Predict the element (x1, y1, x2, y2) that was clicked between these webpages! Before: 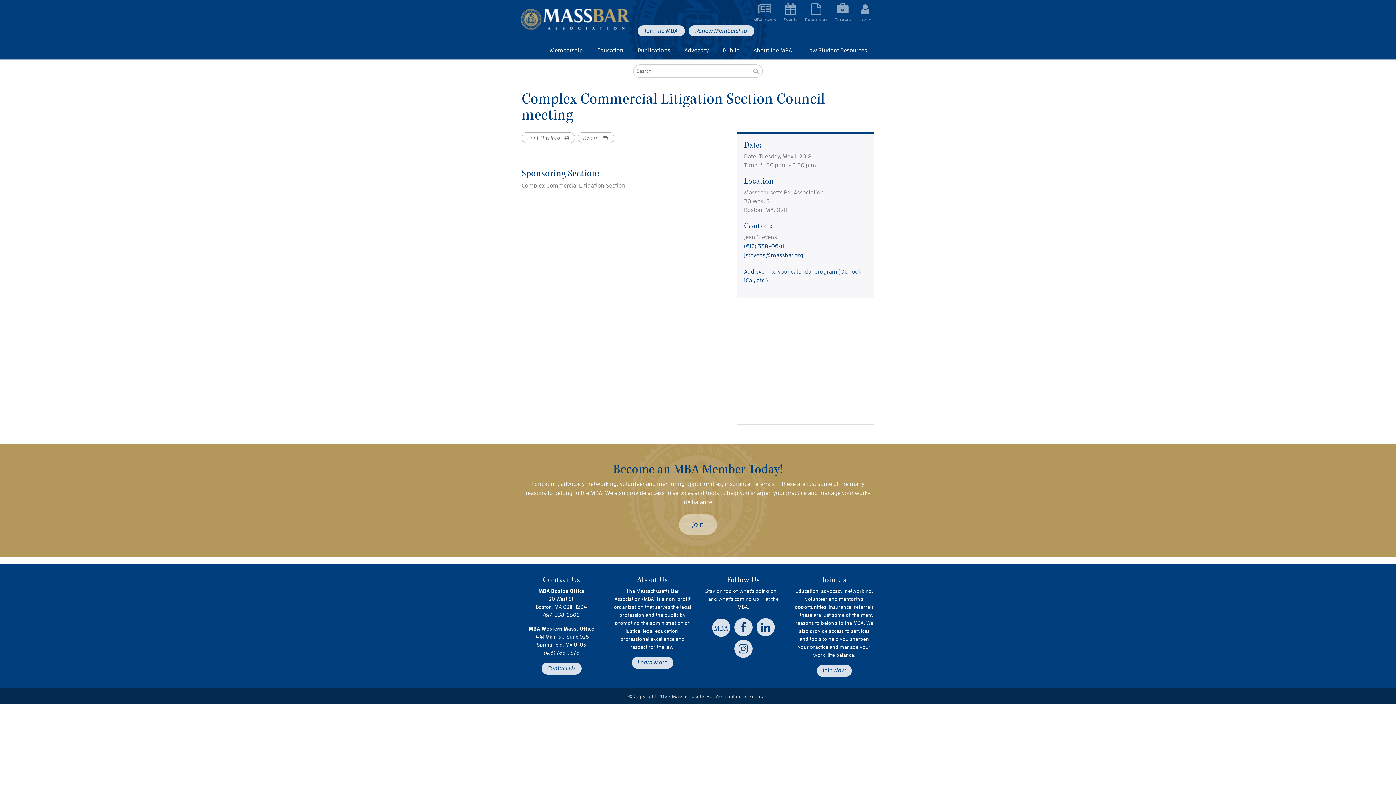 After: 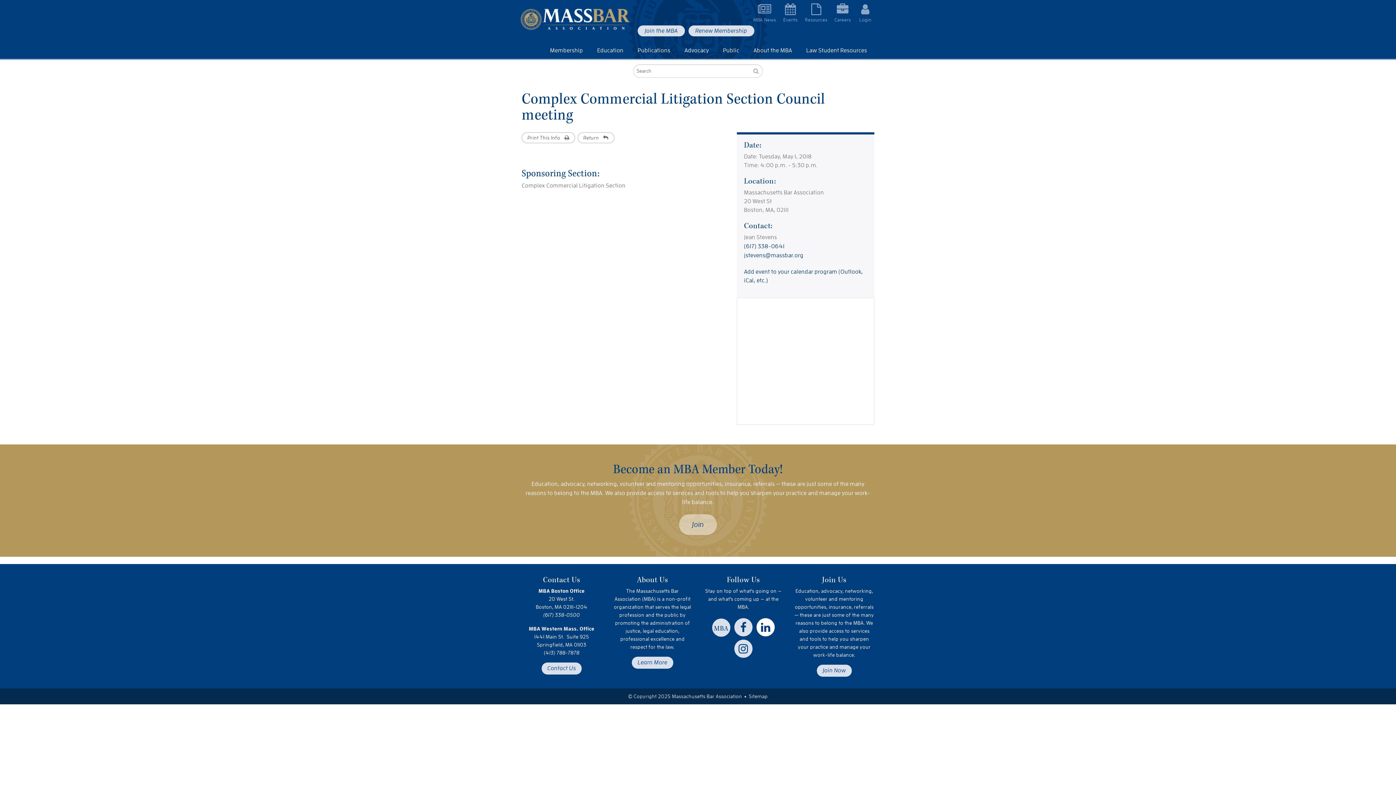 Action: label: Linkedin bbox: (756, 618, 775, 636)